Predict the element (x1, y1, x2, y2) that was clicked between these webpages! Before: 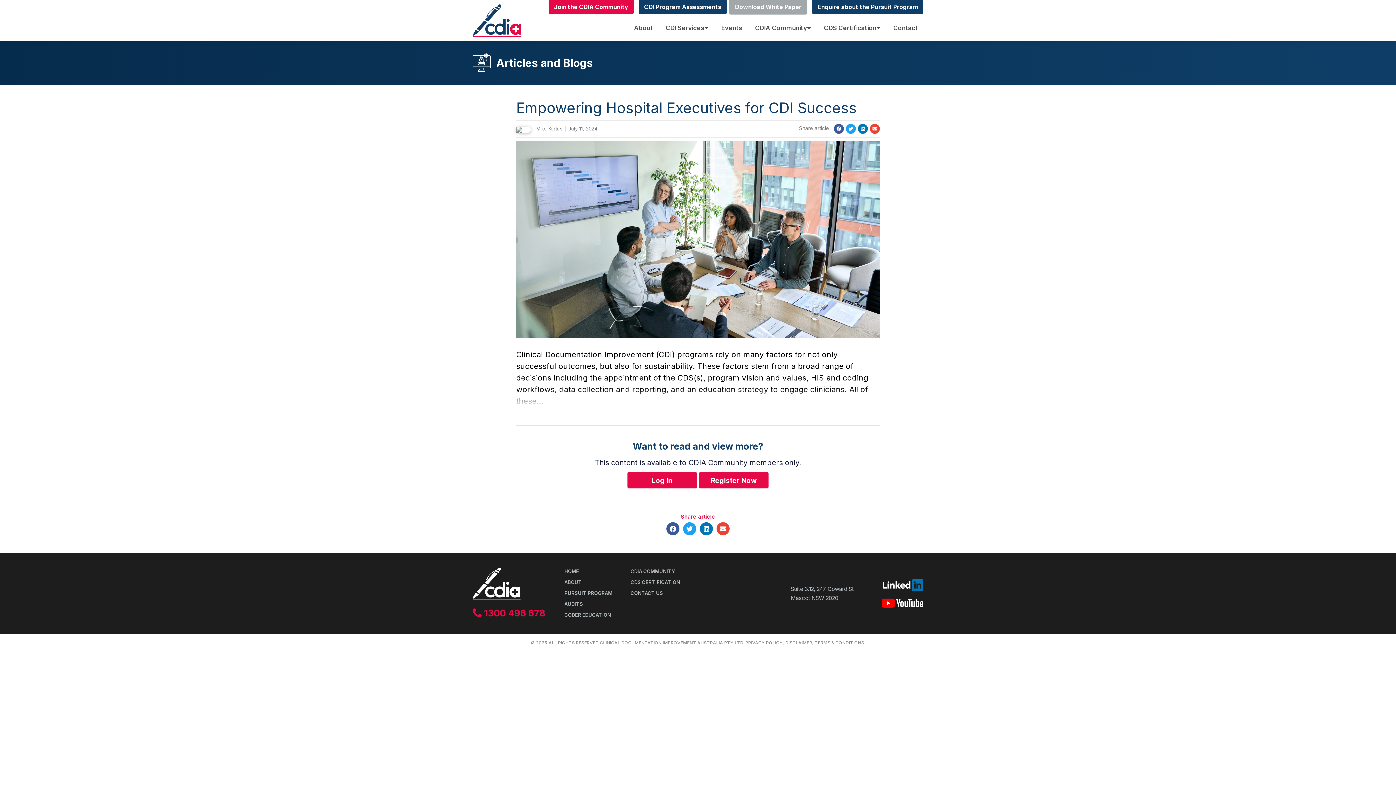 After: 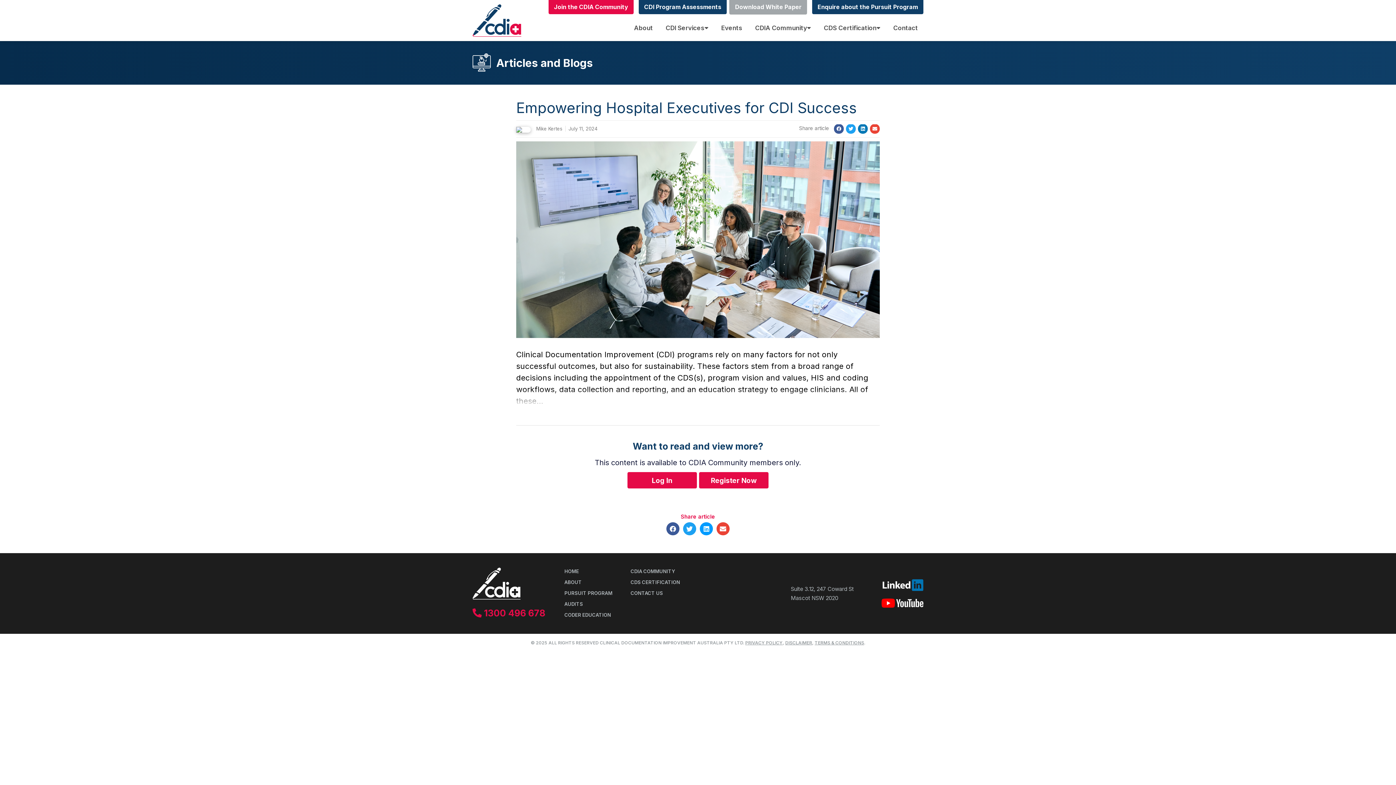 Action: bbox: (700, 526, 713, 532)